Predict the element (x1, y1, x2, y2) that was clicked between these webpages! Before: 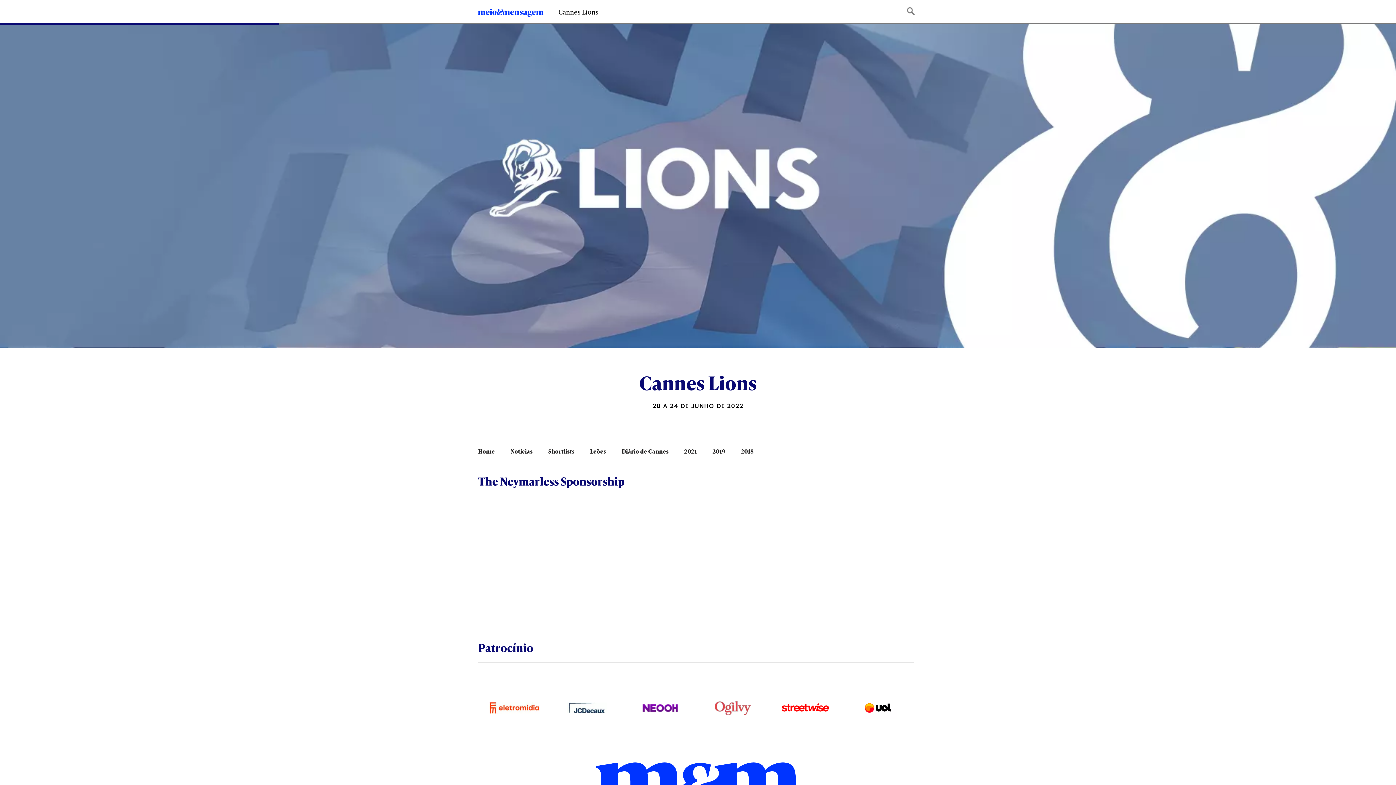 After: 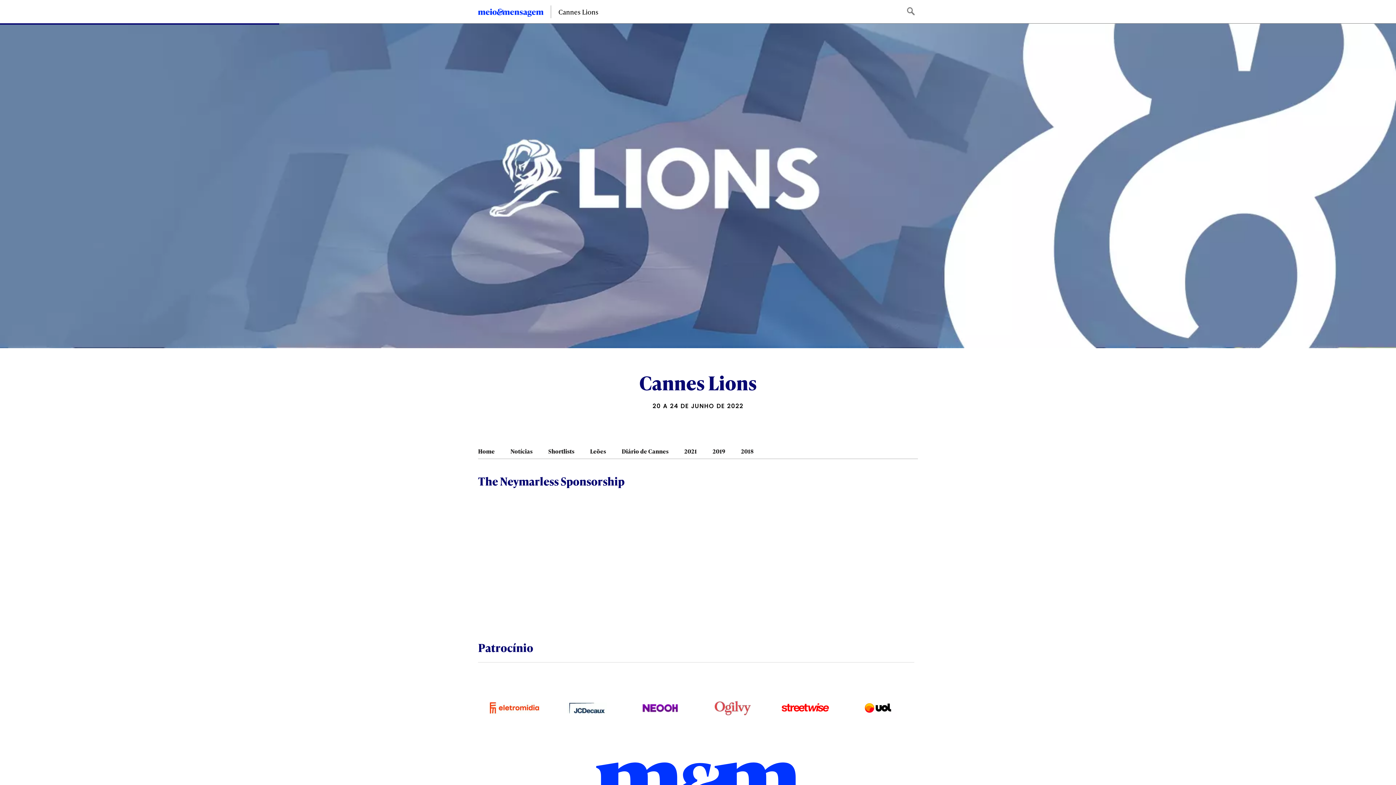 Action: bbox: (640, 708, 679, 717)